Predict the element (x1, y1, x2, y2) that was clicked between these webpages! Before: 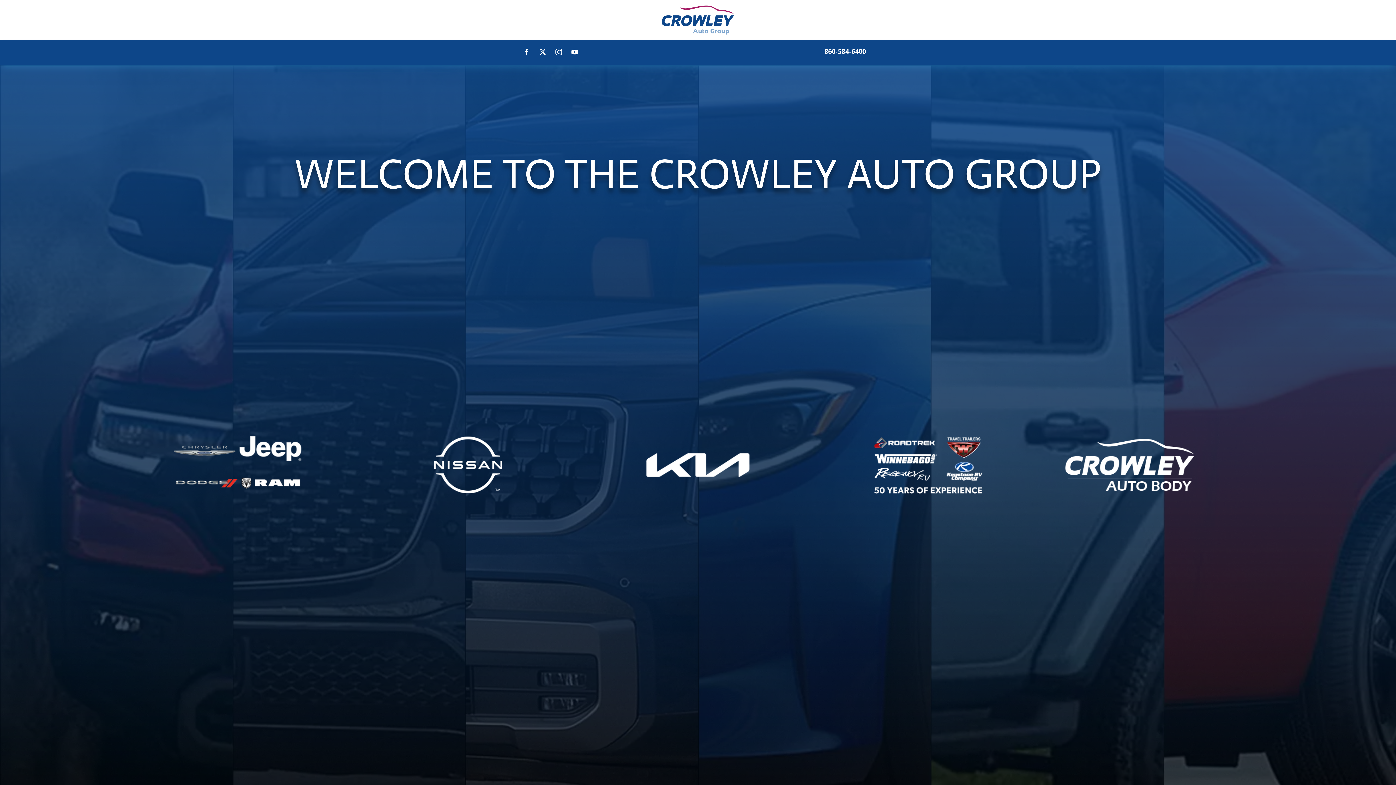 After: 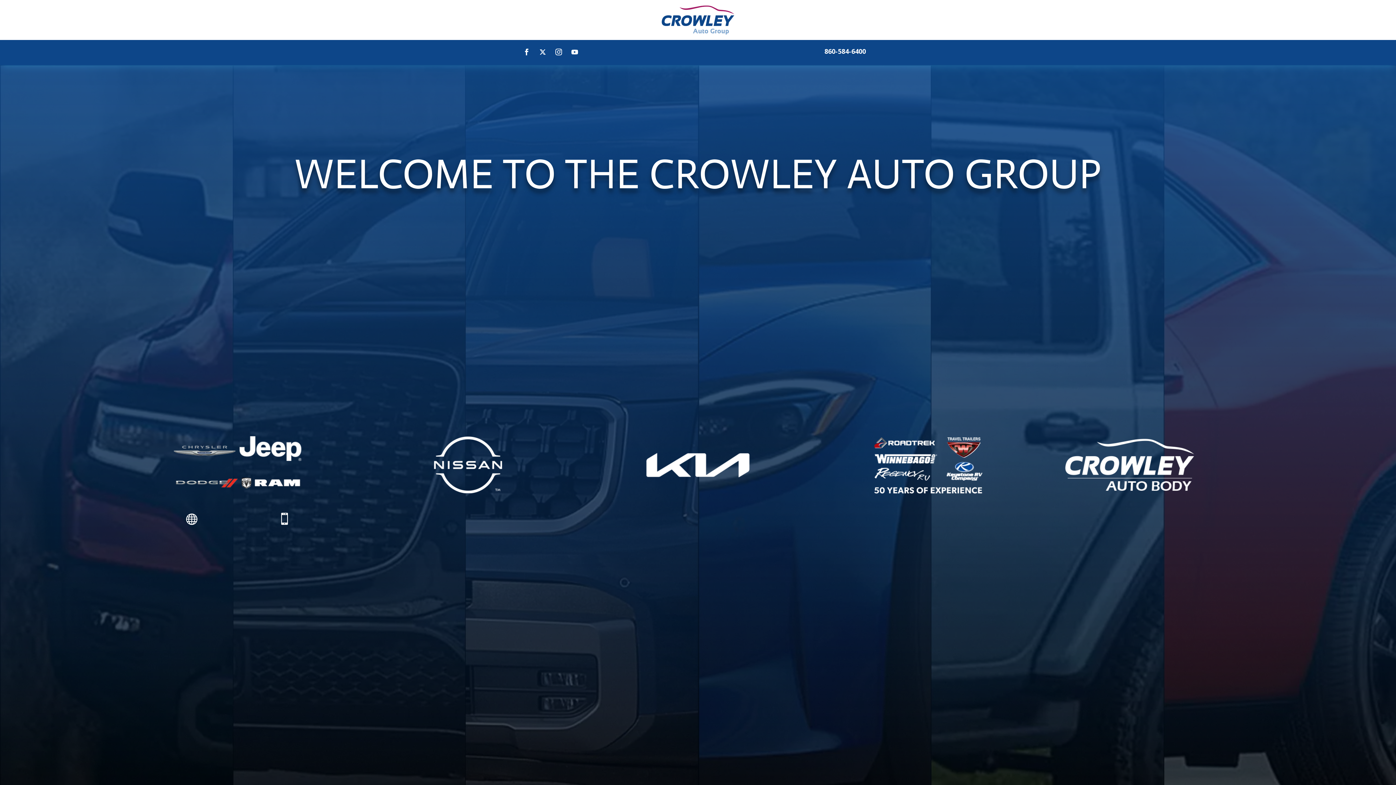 Action: label:  bbox: (278, 509, 290, 517)